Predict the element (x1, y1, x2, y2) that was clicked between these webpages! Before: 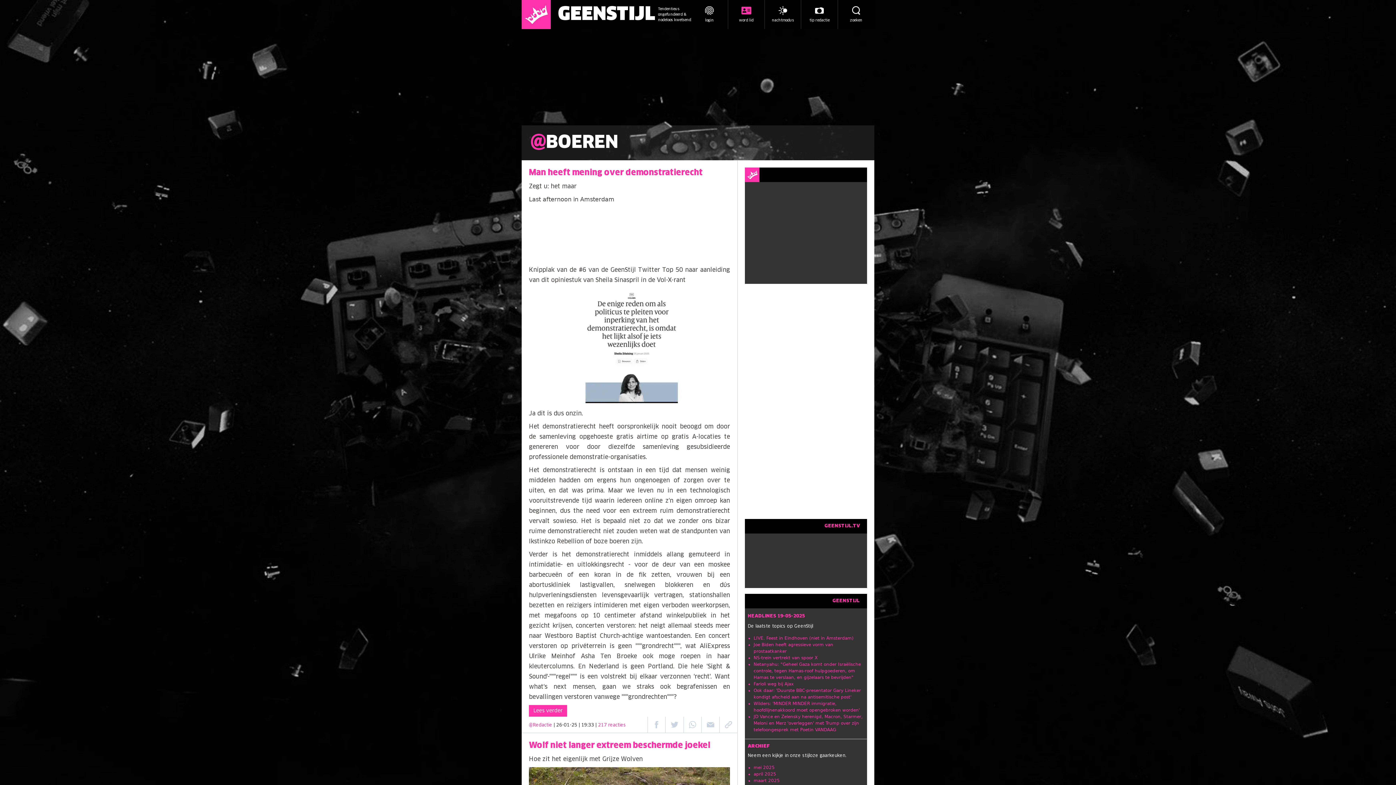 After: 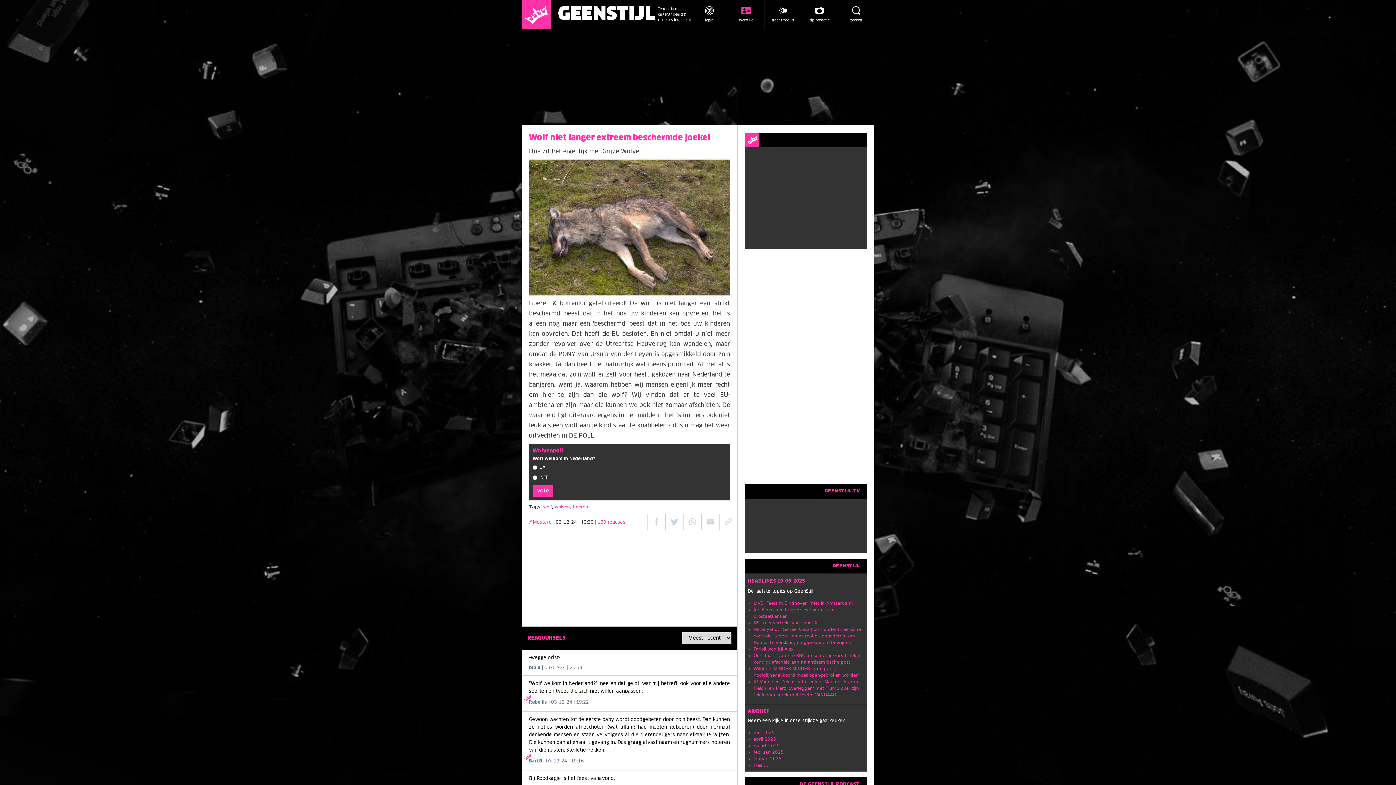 Action: bbox: (529, 740, 730, 751) label: Wolf niet langer extreem beschermde joekel